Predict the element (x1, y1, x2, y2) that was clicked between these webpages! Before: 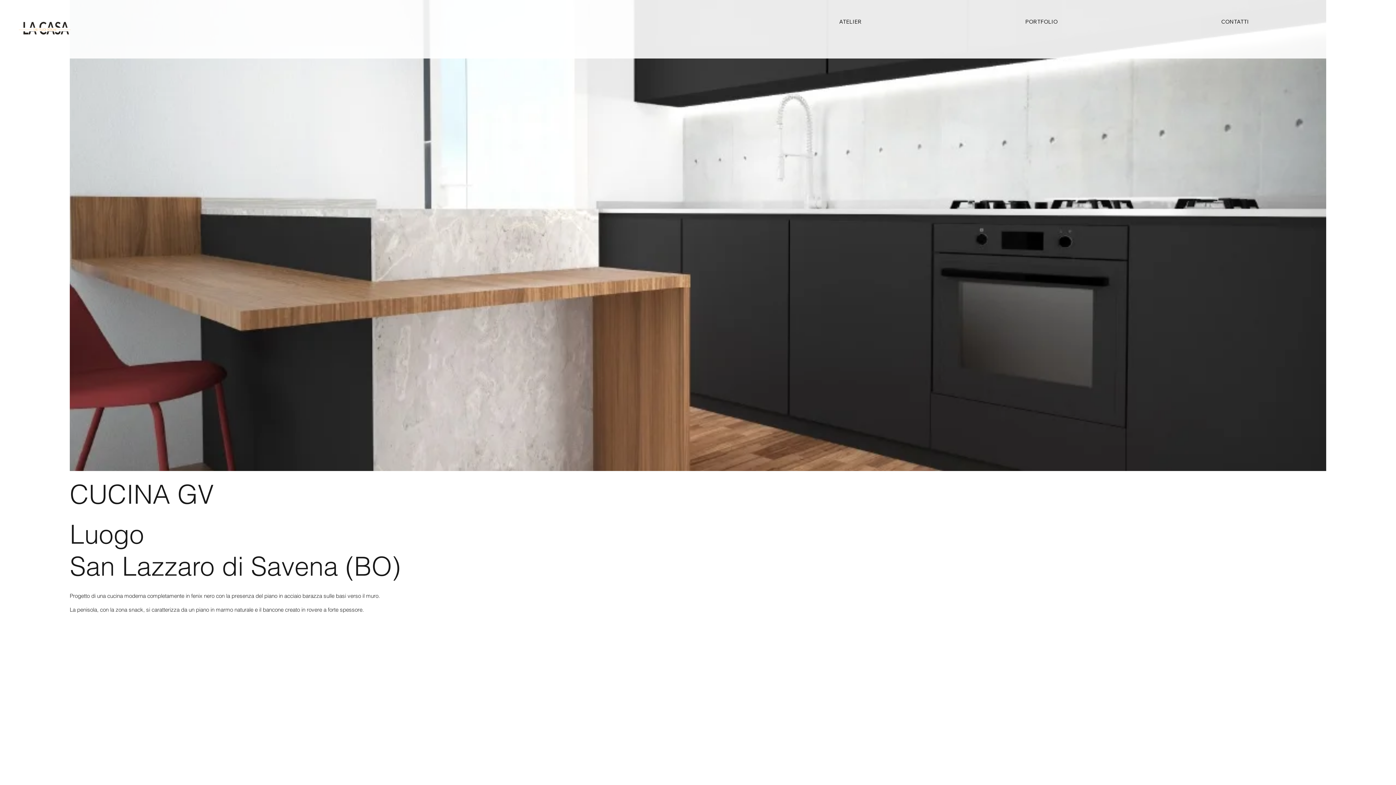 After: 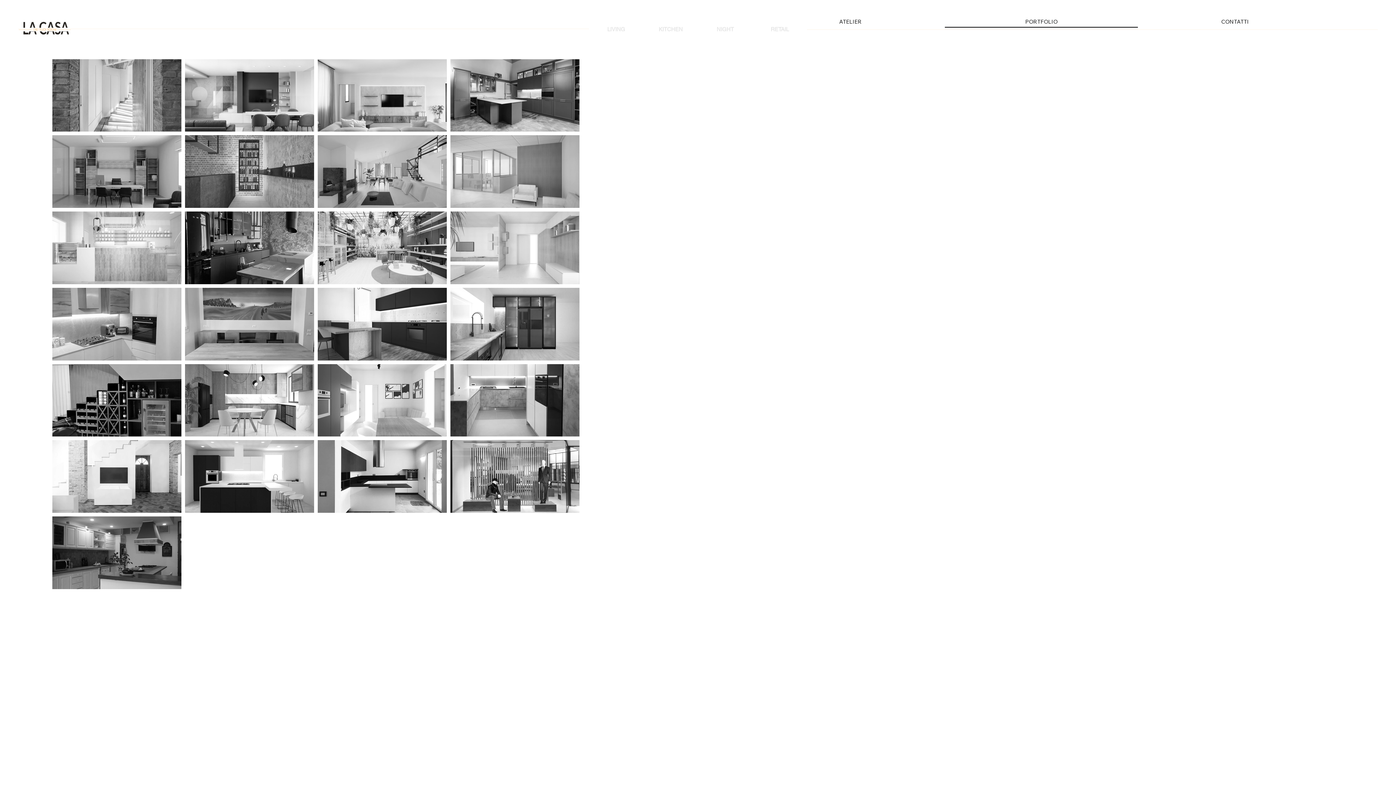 Action: bbox: (945, 15, 1138, 27) label: PORTFOLIO